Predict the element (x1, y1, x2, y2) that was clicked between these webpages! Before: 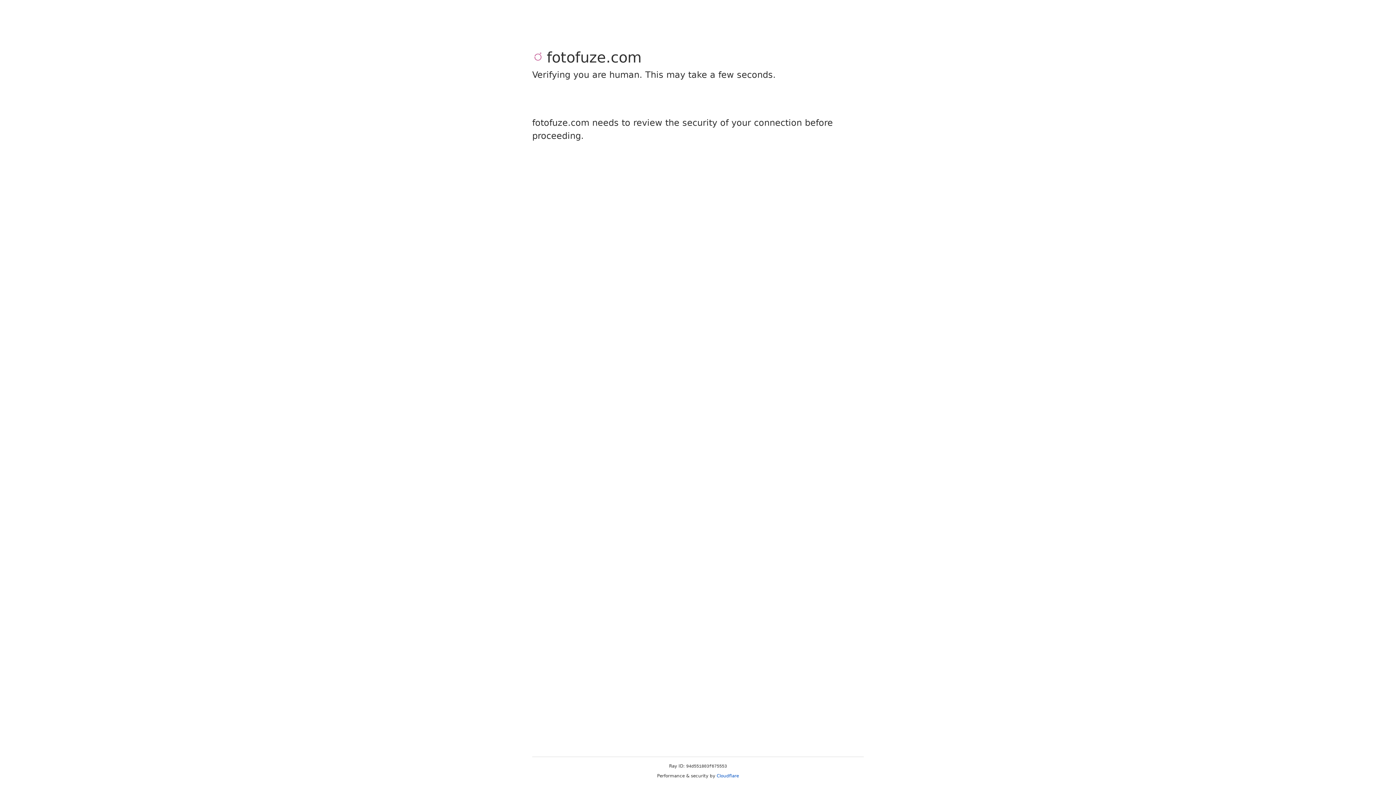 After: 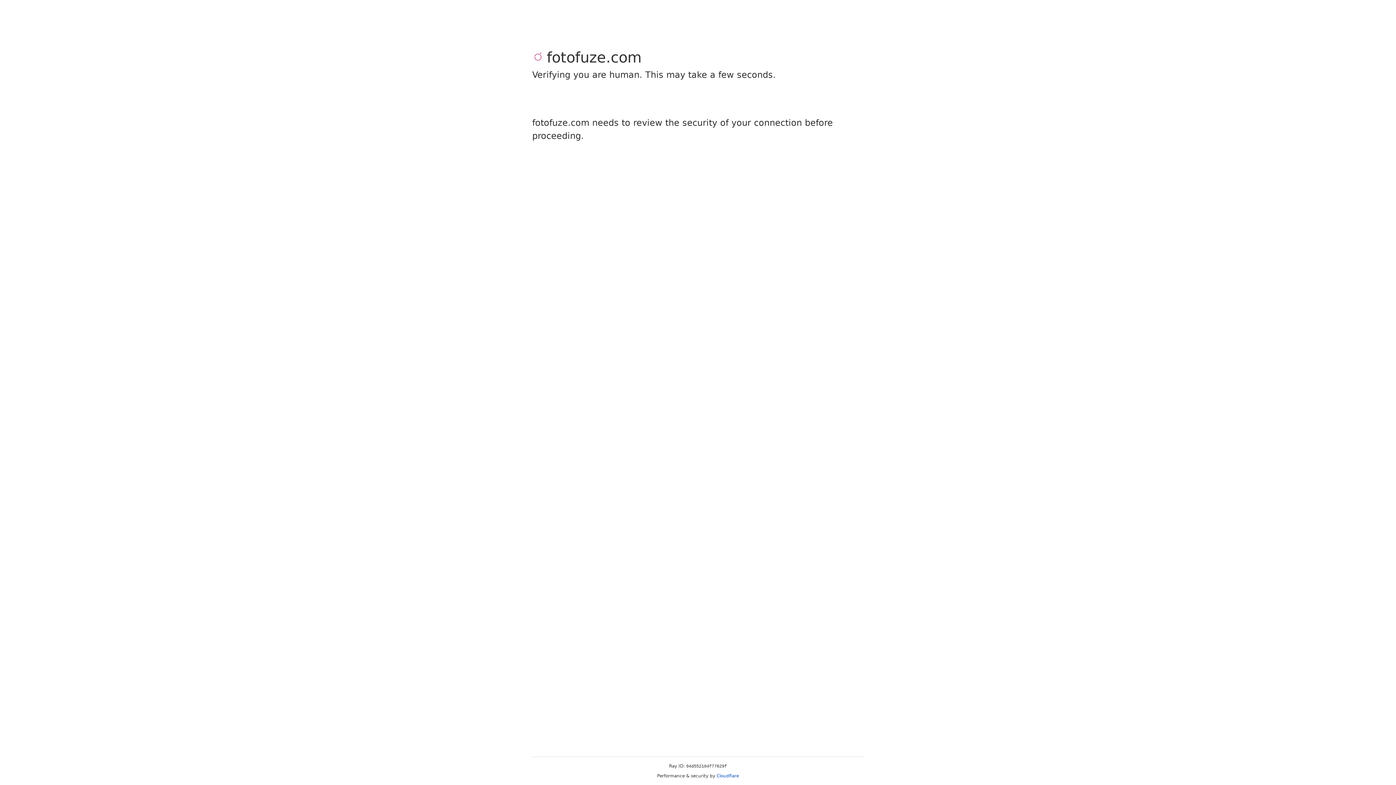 Action: bbox: (716, 773, 739, 778) label: Cloudflare